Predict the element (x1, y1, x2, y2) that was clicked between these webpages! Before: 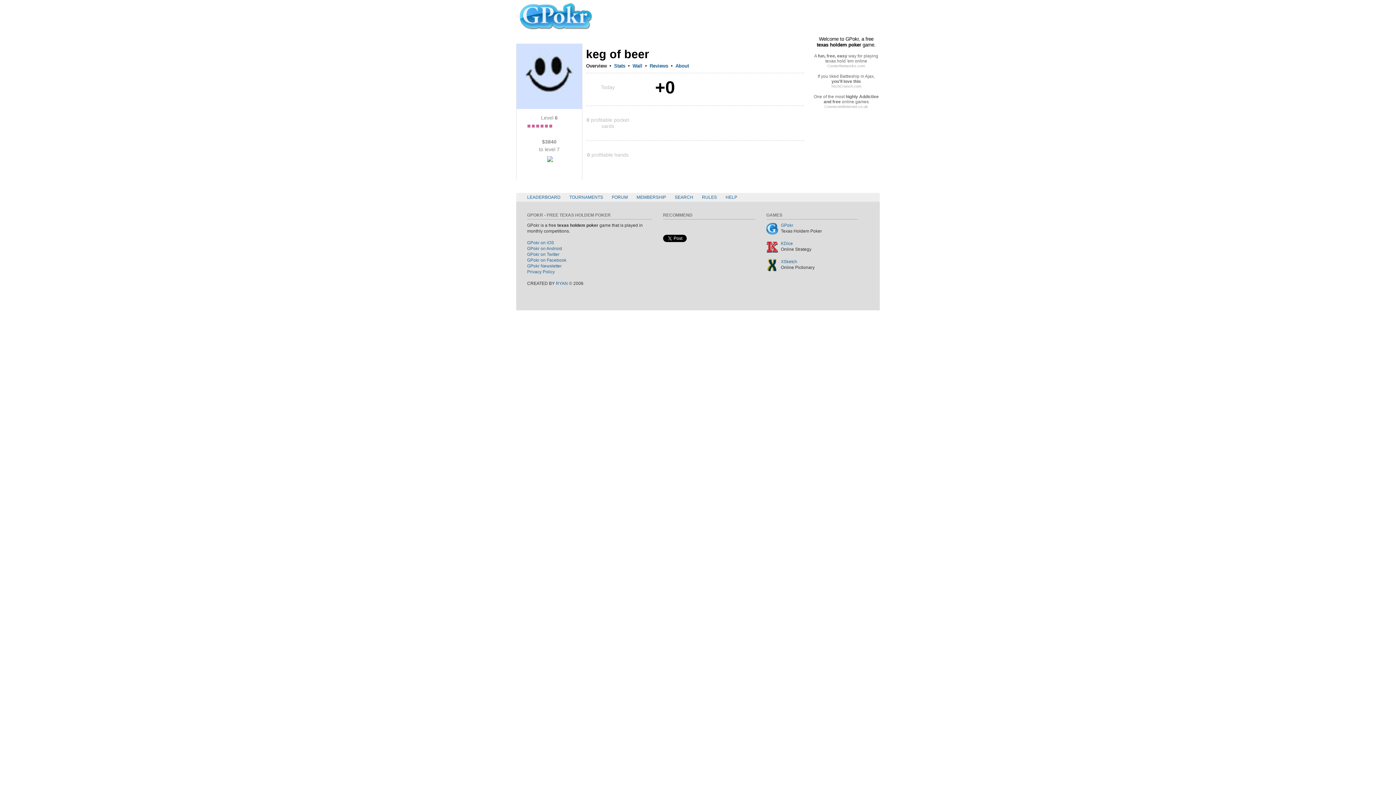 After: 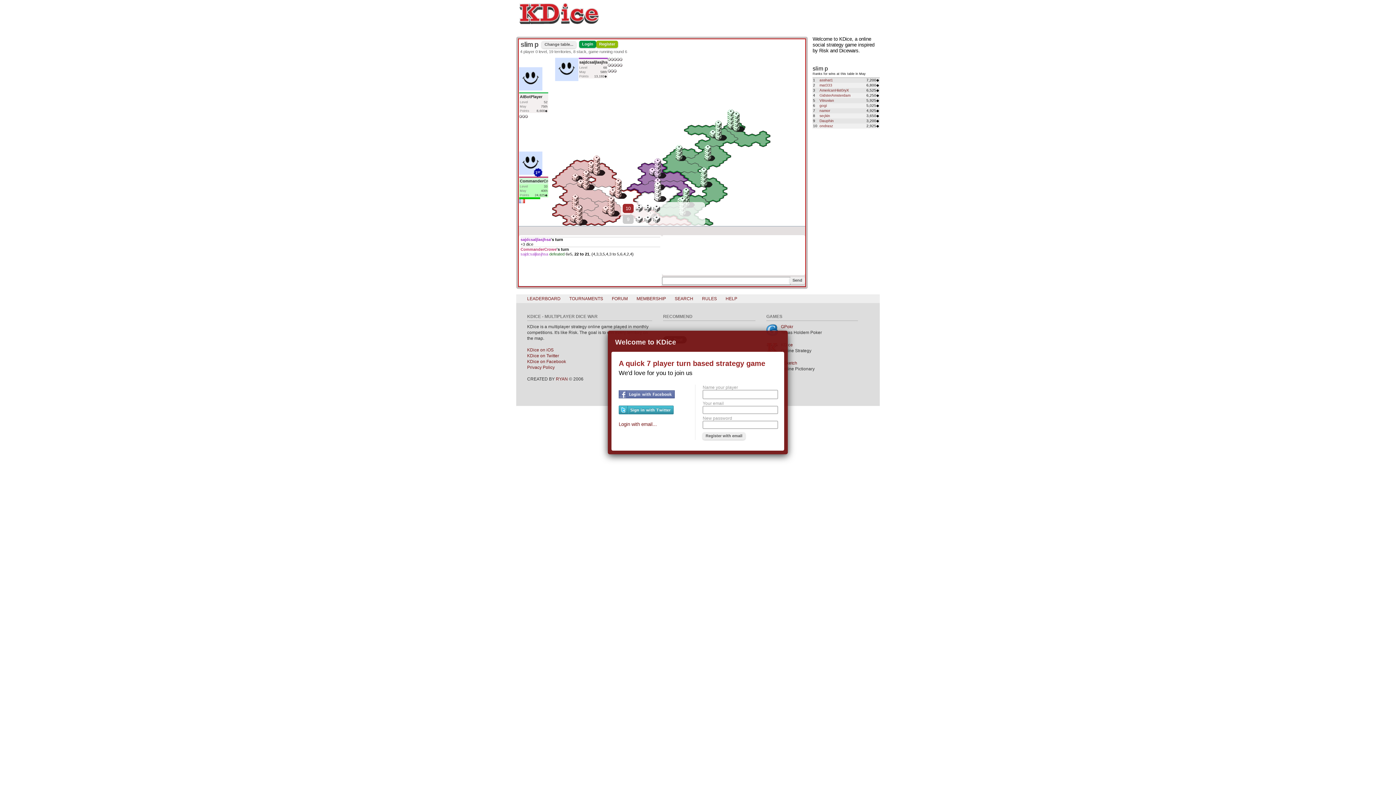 Action: bbox: (781, 241, 793, 246) label: KDice